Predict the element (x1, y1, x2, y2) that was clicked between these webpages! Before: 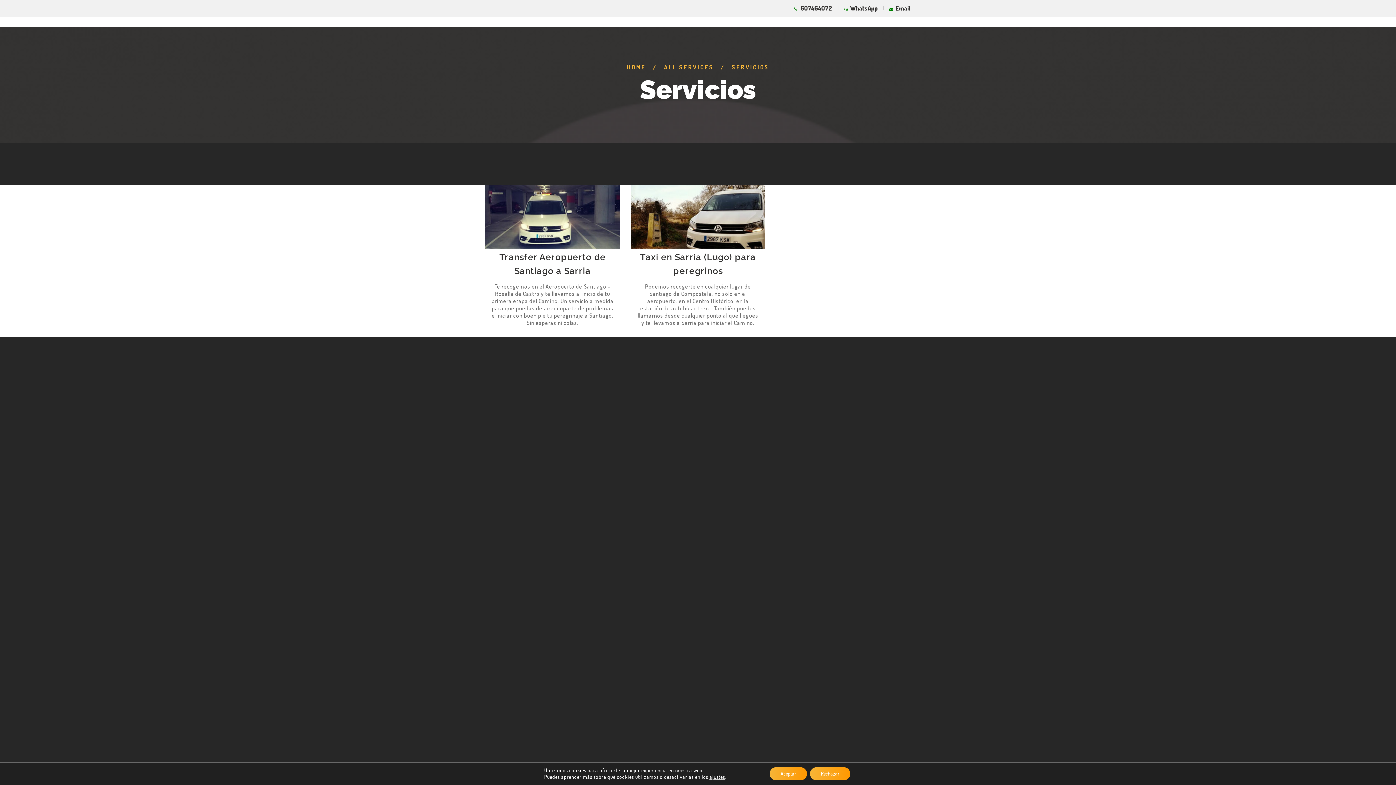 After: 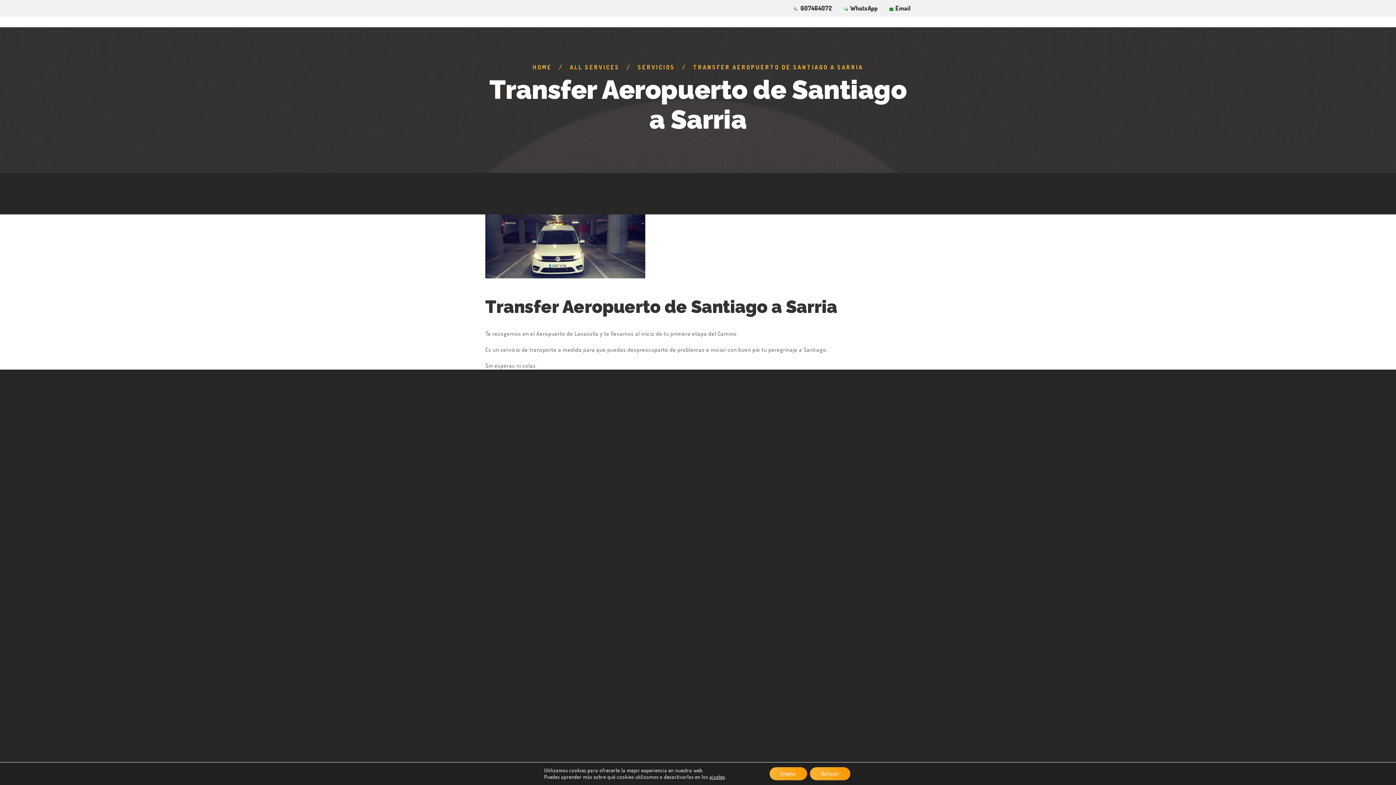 Action: bbox: (485, 184, 620, 248)